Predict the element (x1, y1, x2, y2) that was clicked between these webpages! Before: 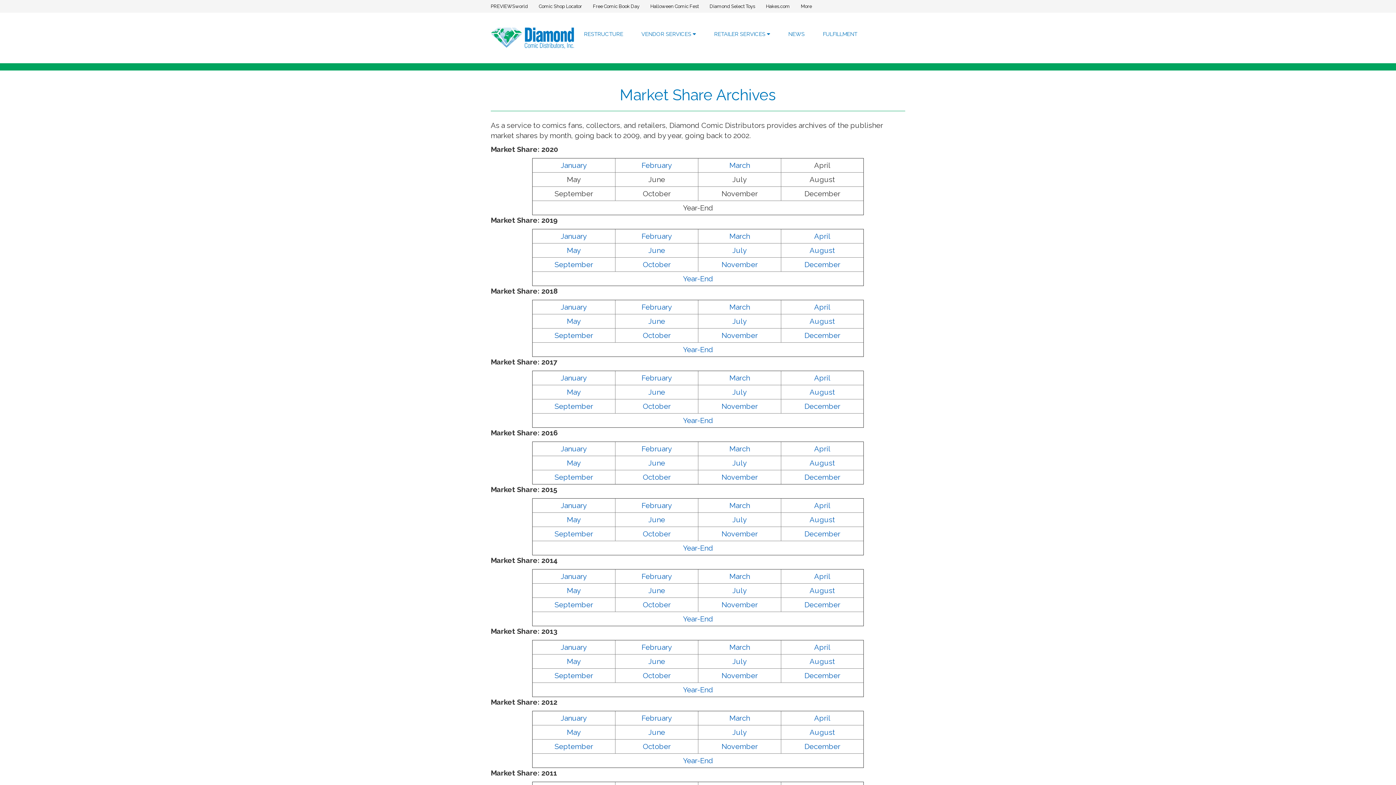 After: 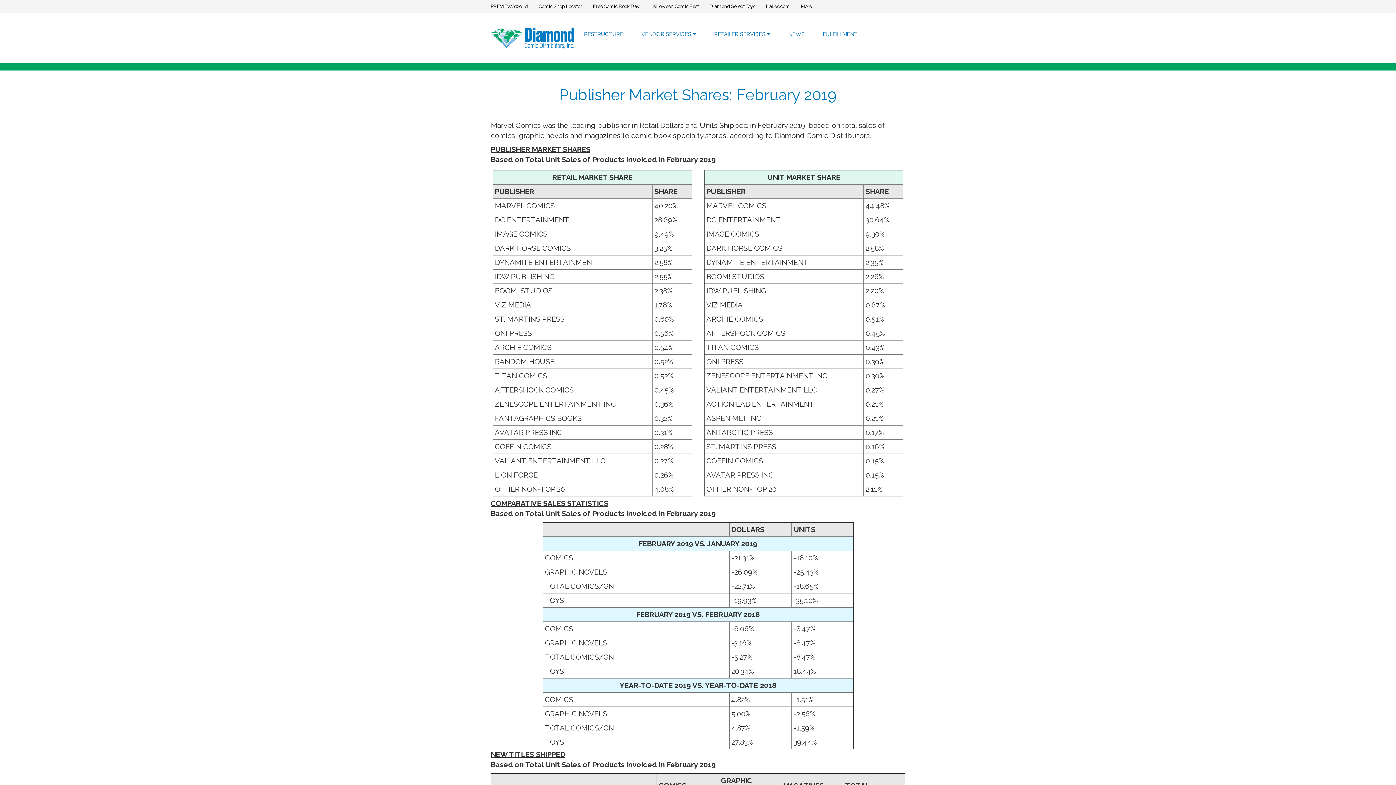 Action: bbox: (641, 232, 672, 240) label: open link